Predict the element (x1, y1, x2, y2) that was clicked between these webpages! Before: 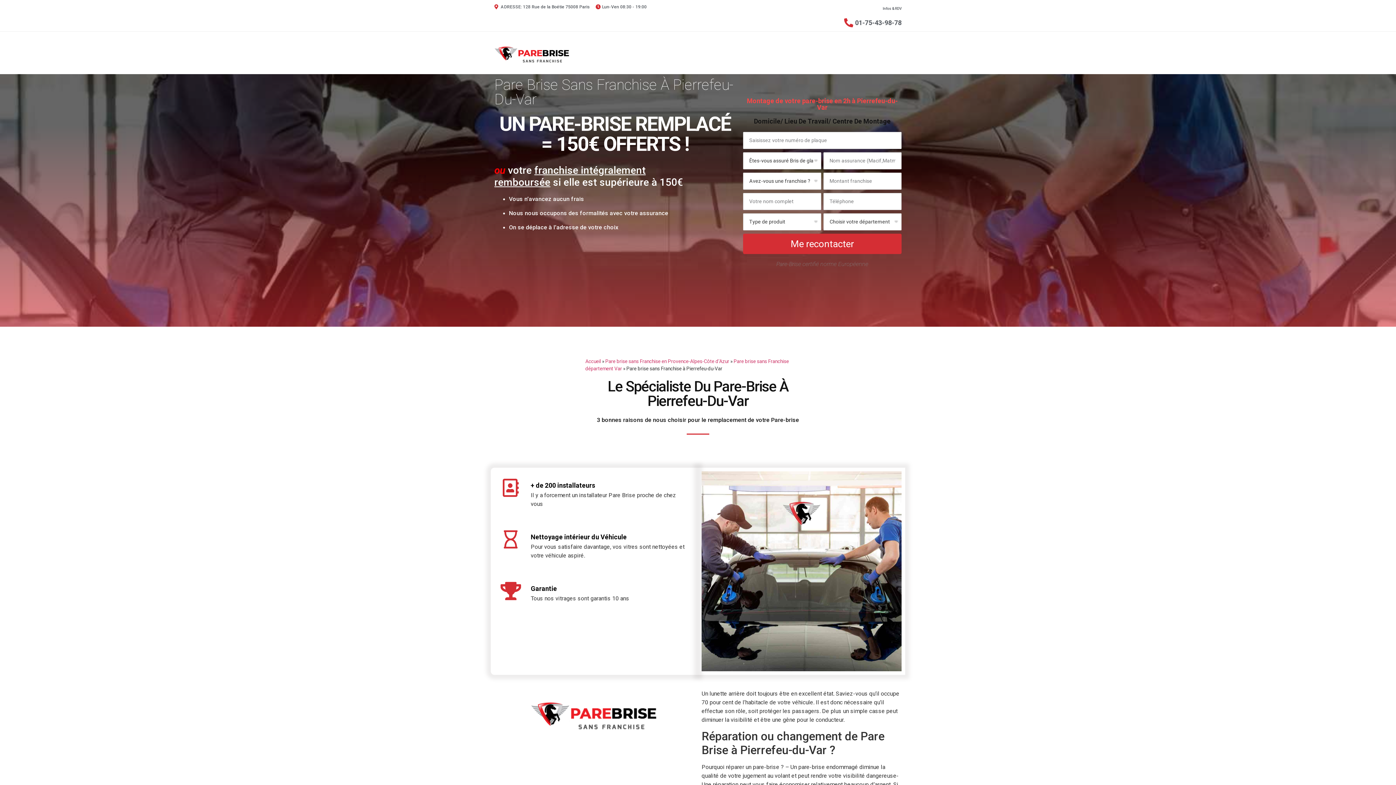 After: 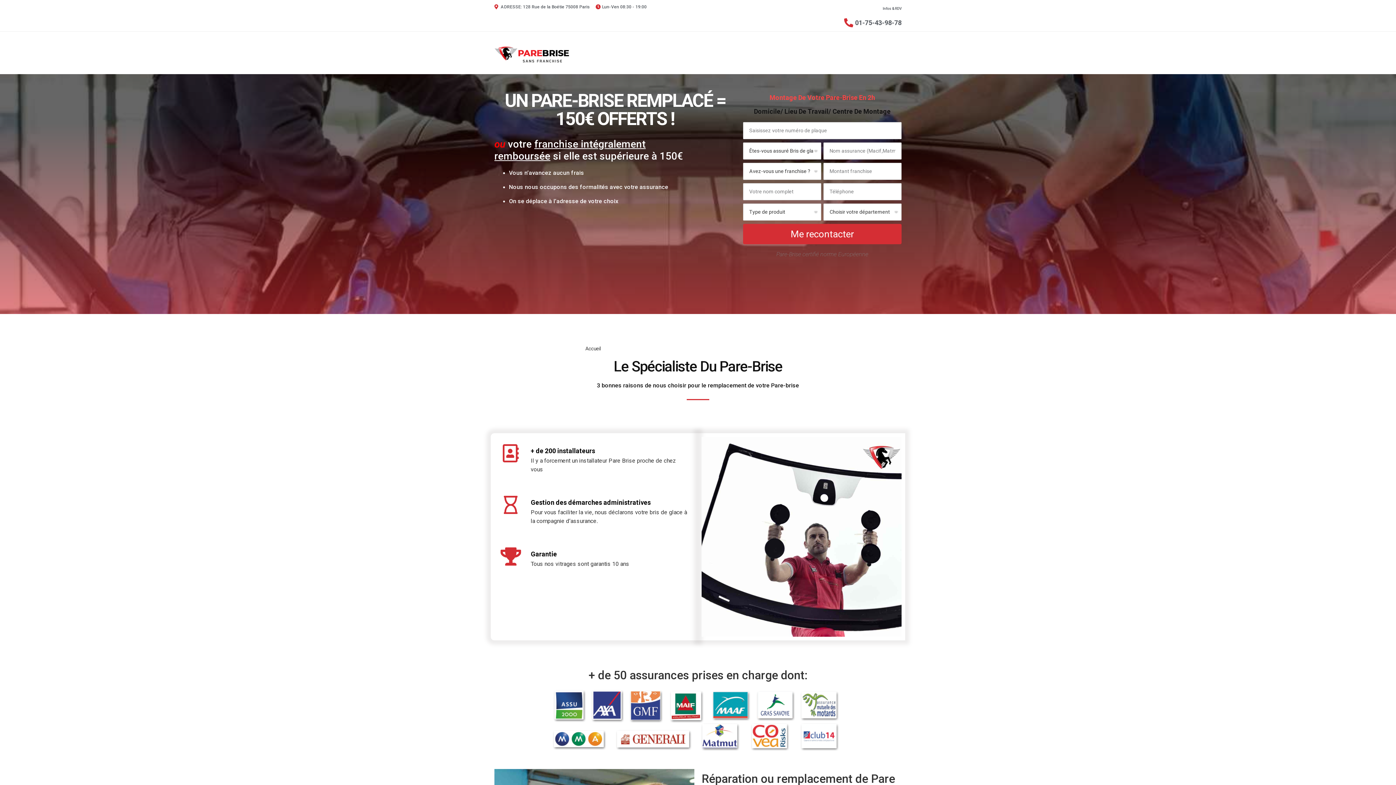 Action: bbox: (494, 38, 570, 67)